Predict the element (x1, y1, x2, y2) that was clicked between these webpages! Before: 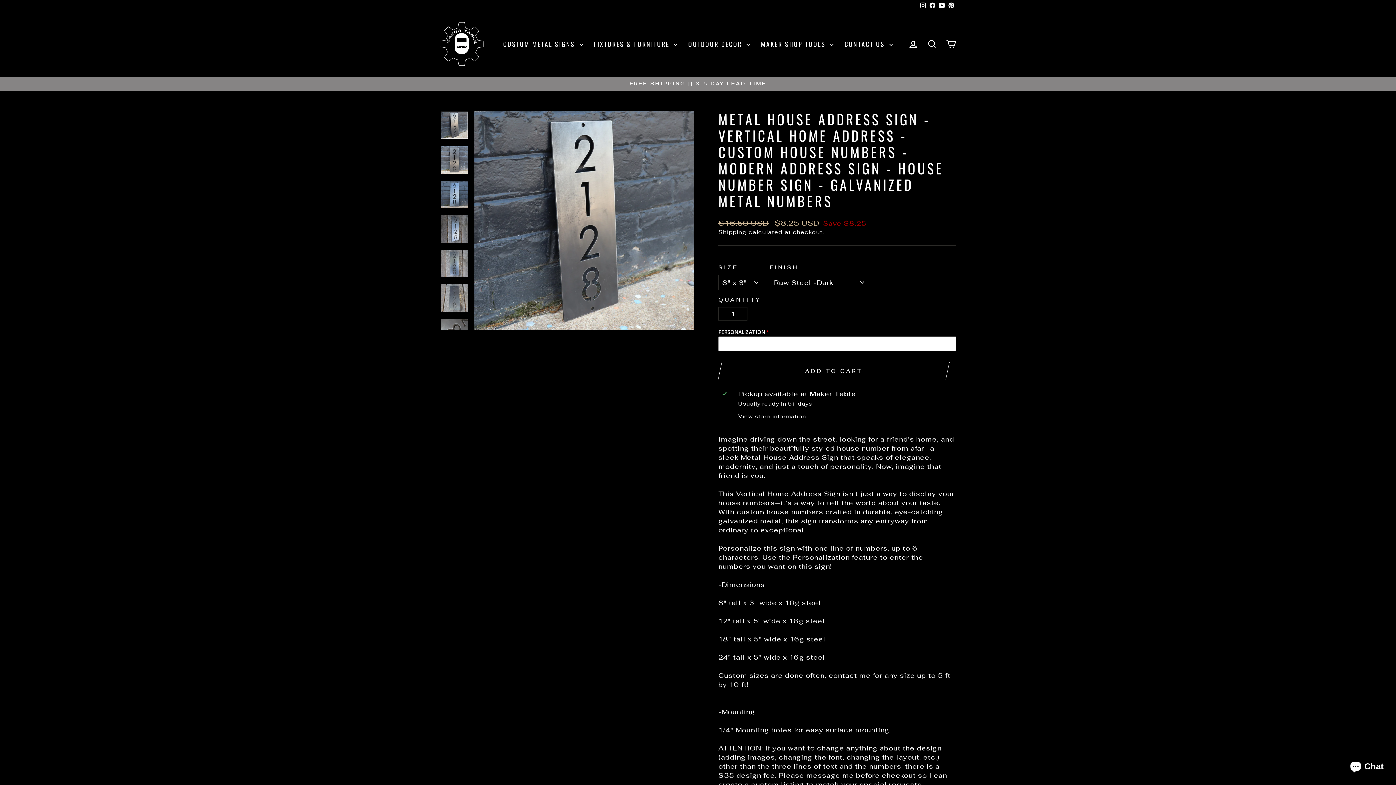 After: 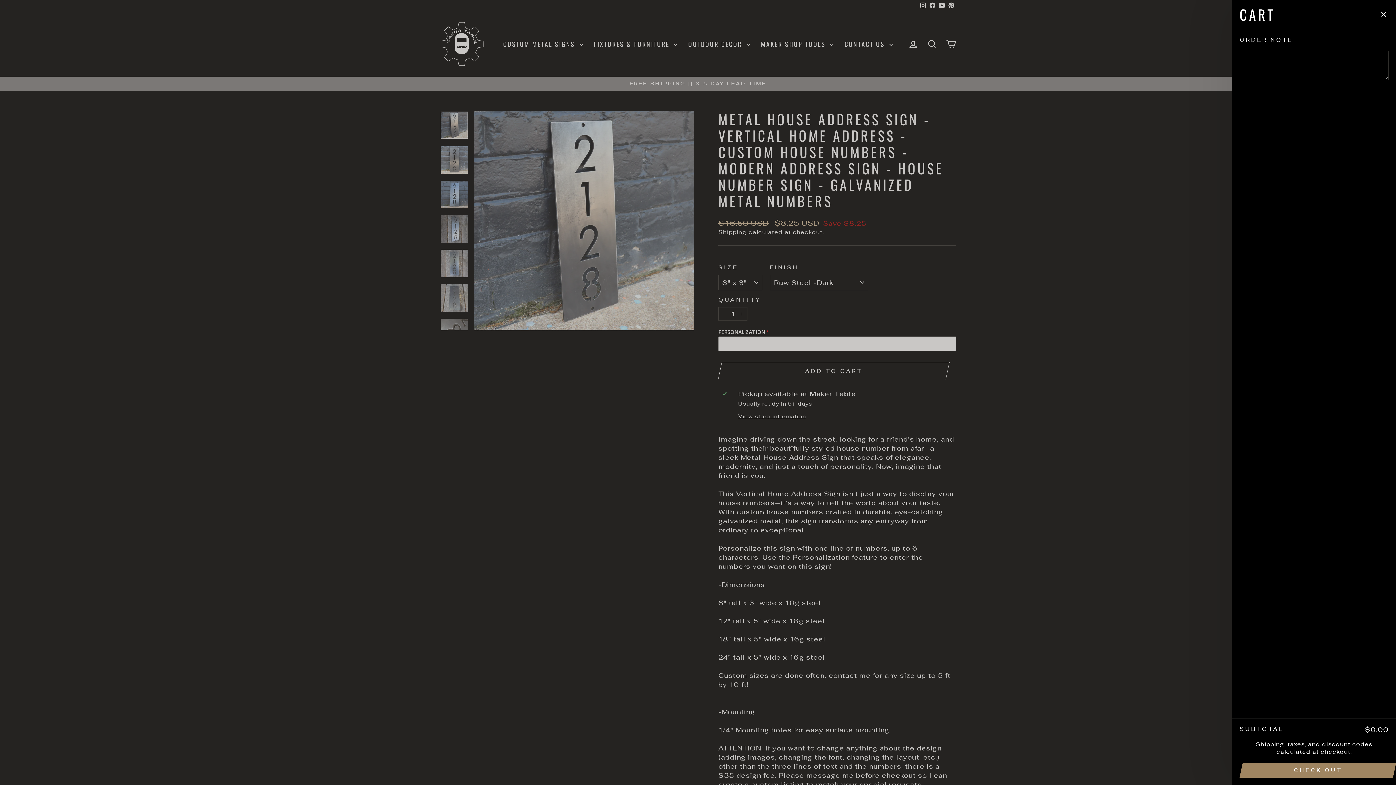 Action: bbox: (941, 36, 960, 51) label: CART